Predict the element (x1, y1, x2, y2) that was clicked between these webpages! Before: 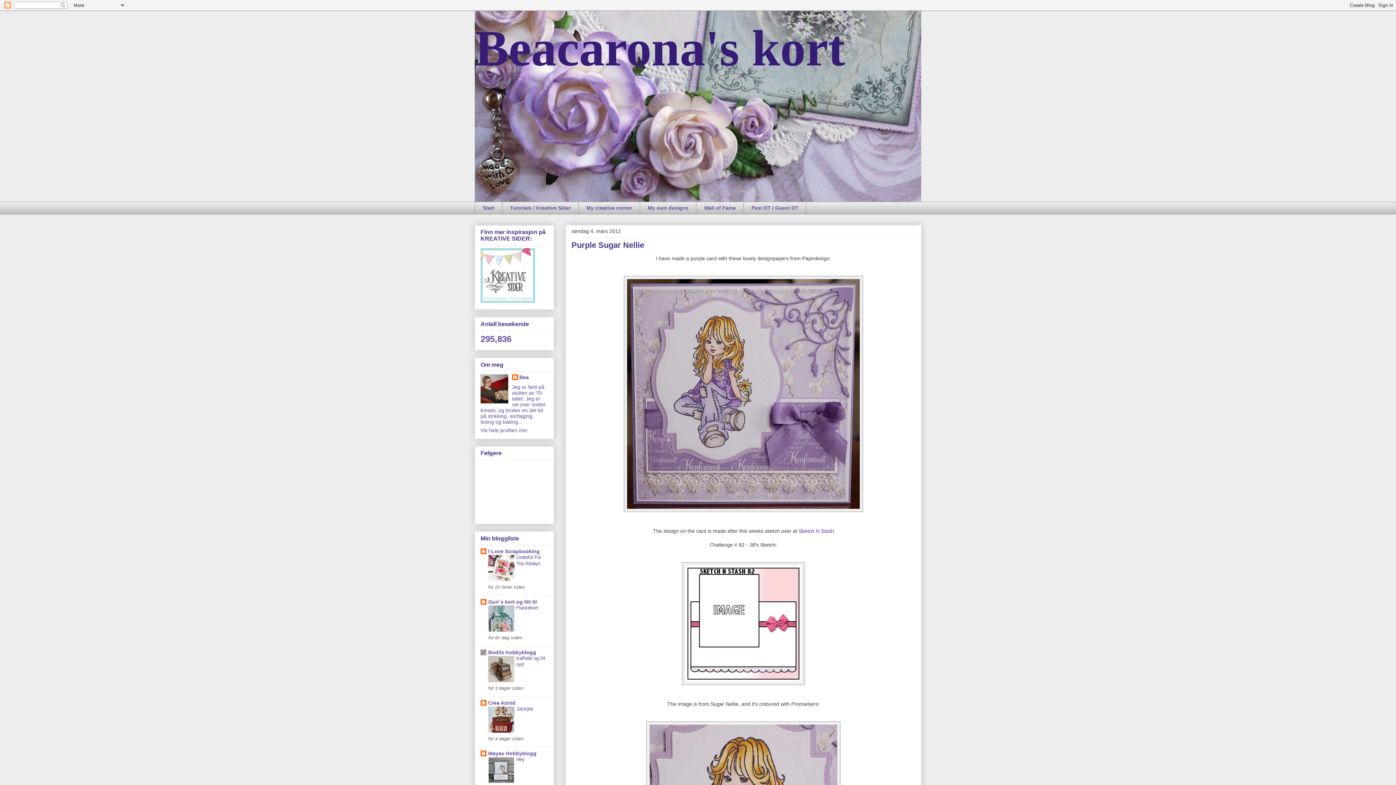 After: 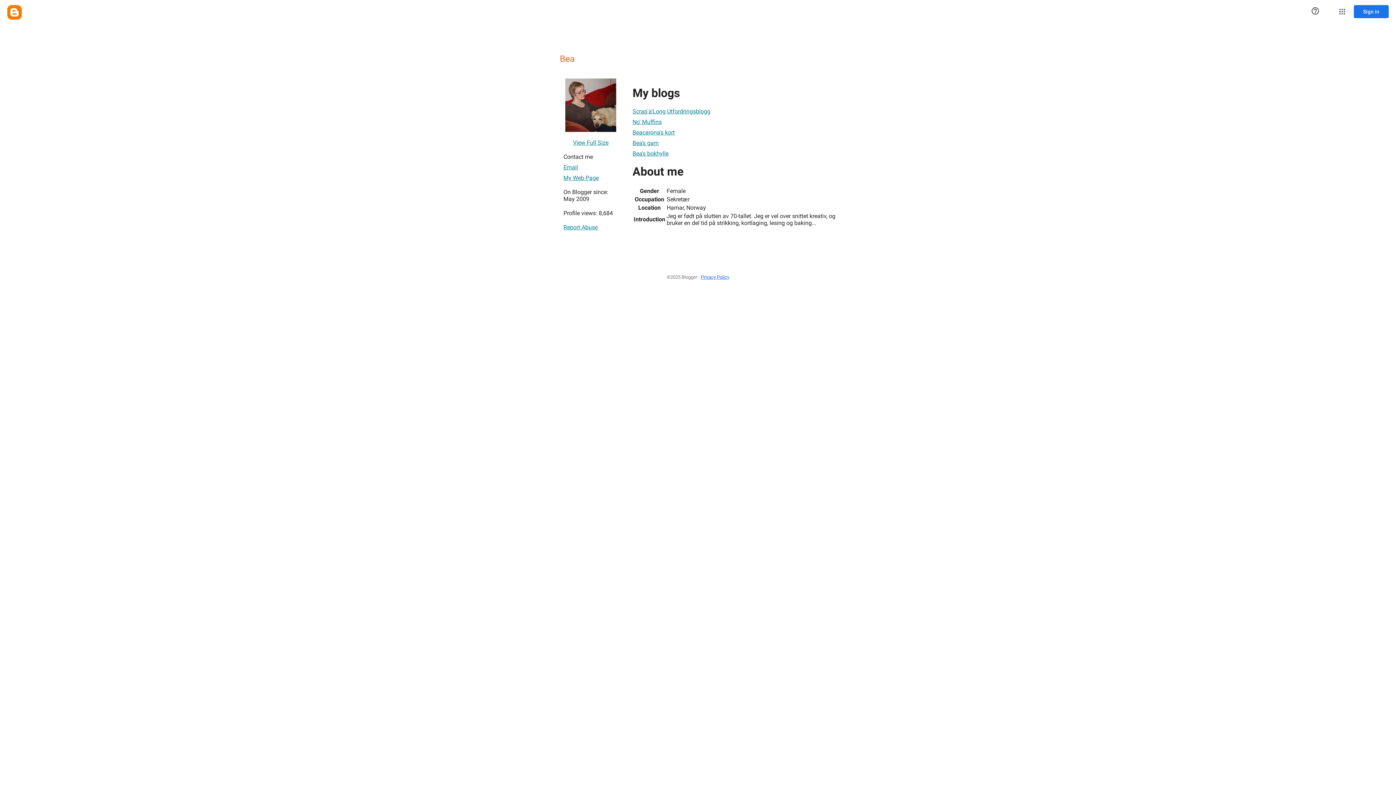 Action: bbox: (512, 374, 528, 381) label: Bea